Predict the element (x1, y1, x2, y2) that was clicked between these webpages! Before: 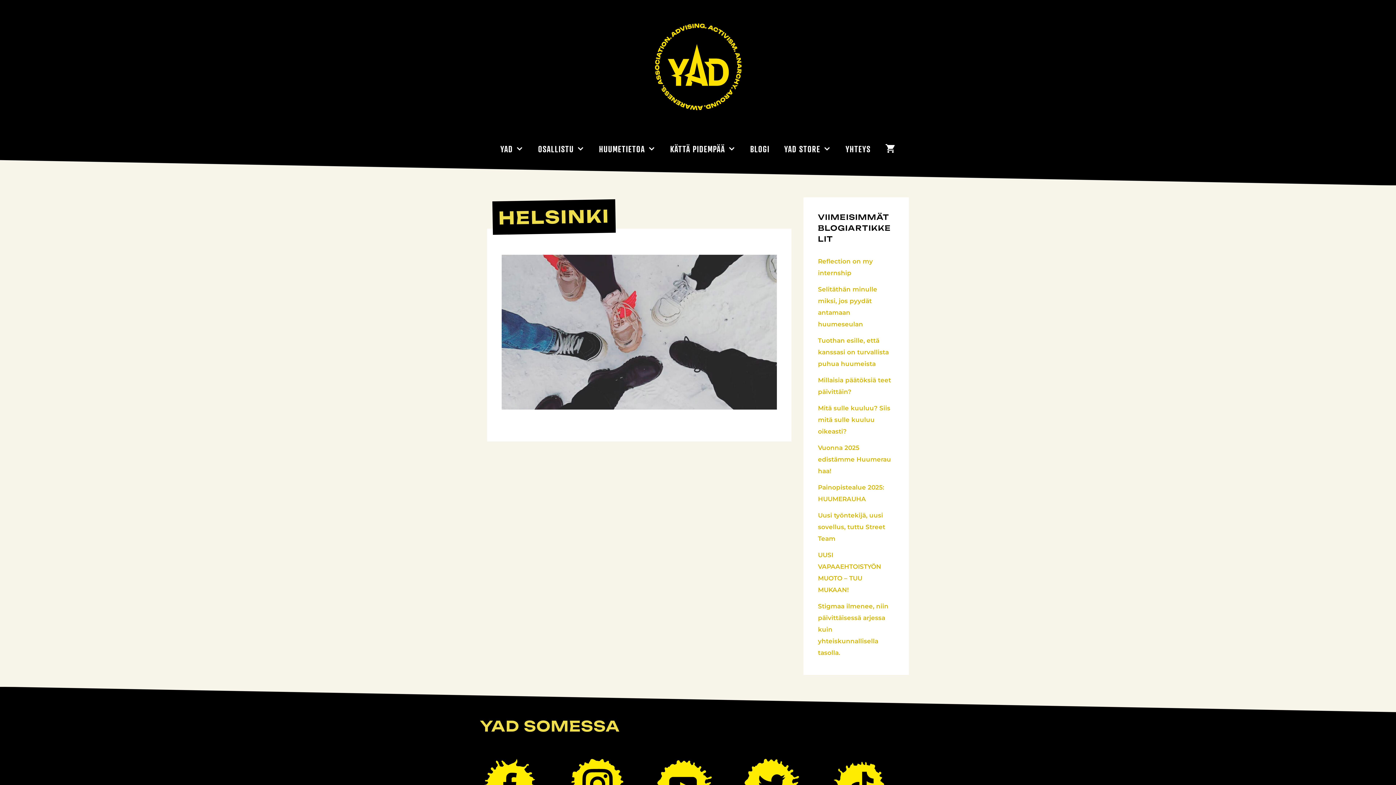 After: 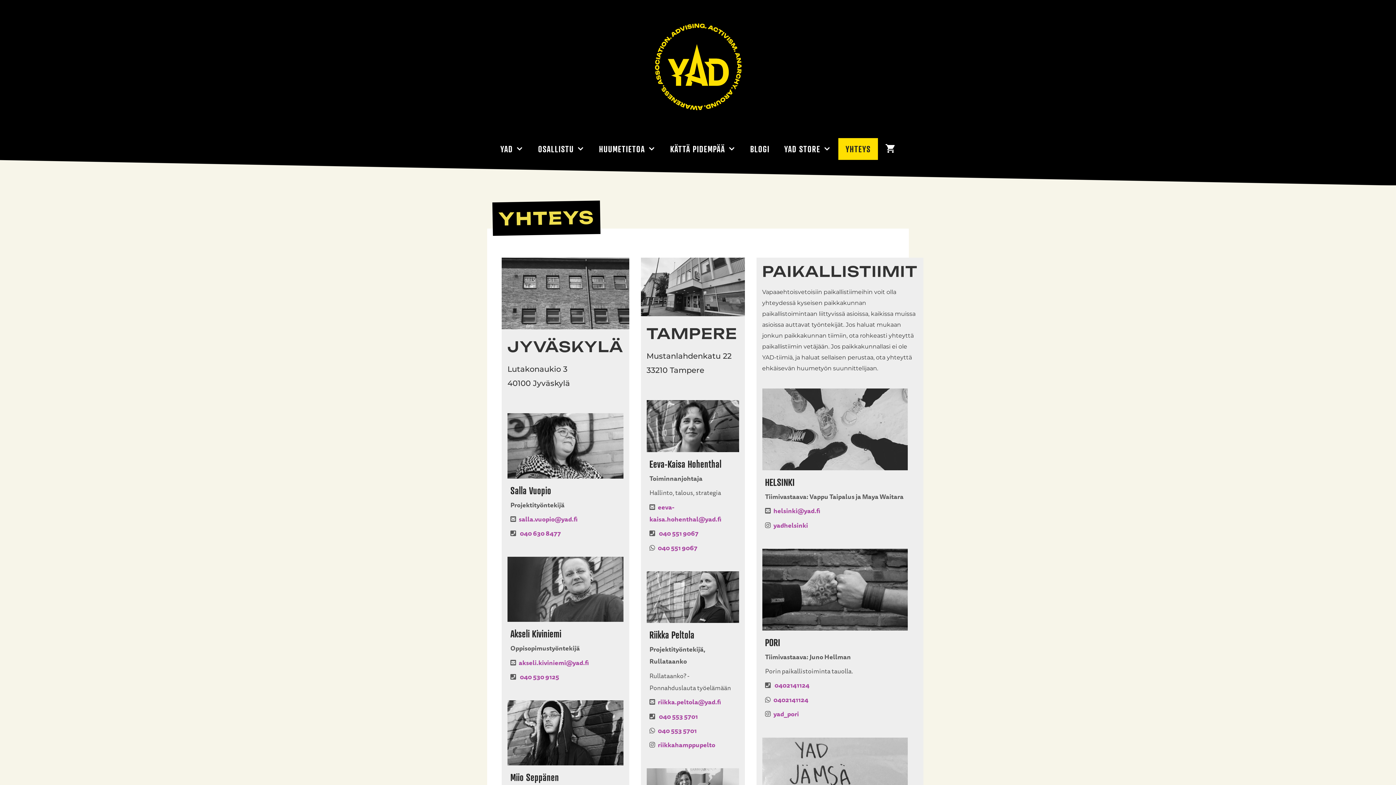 Action: label: YHTEYS bbox: (838, 138, 878, 160)